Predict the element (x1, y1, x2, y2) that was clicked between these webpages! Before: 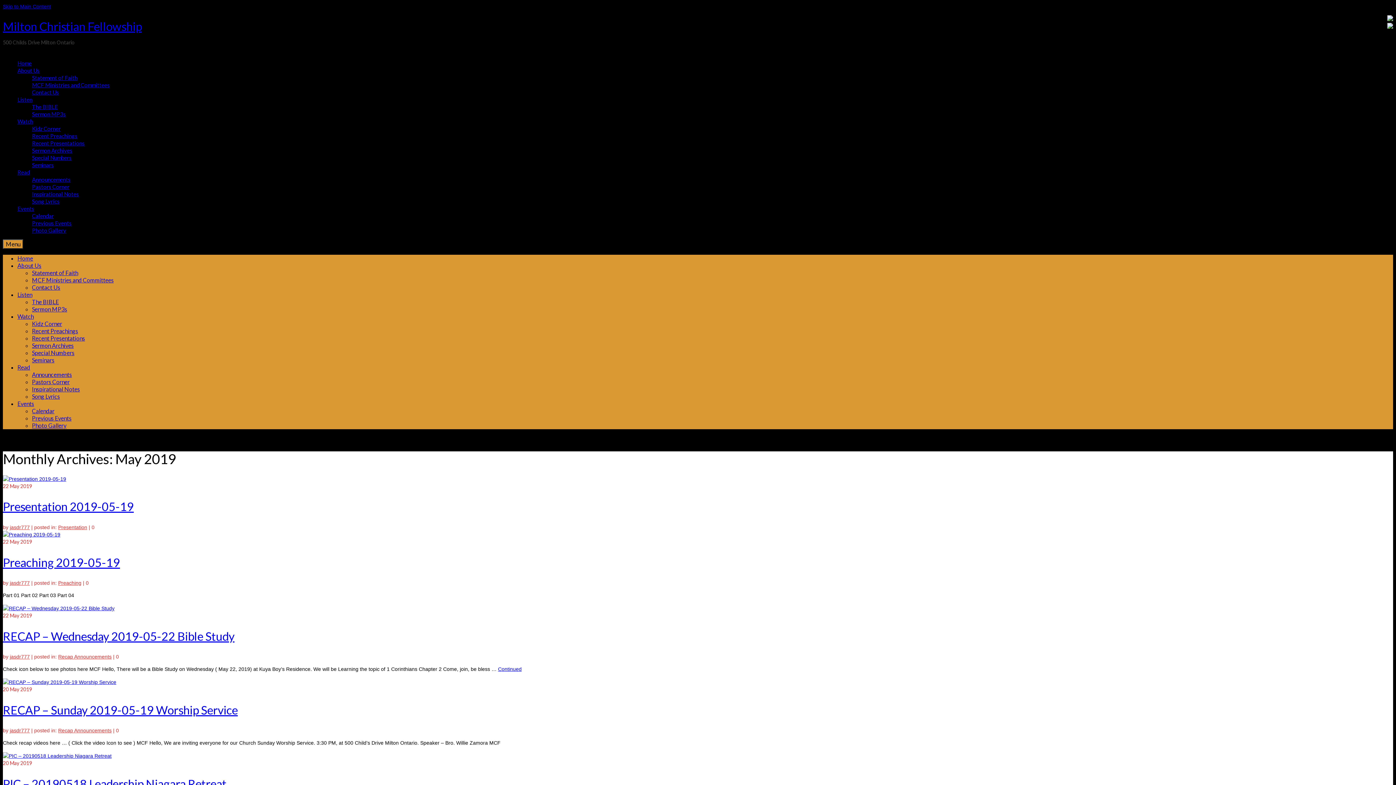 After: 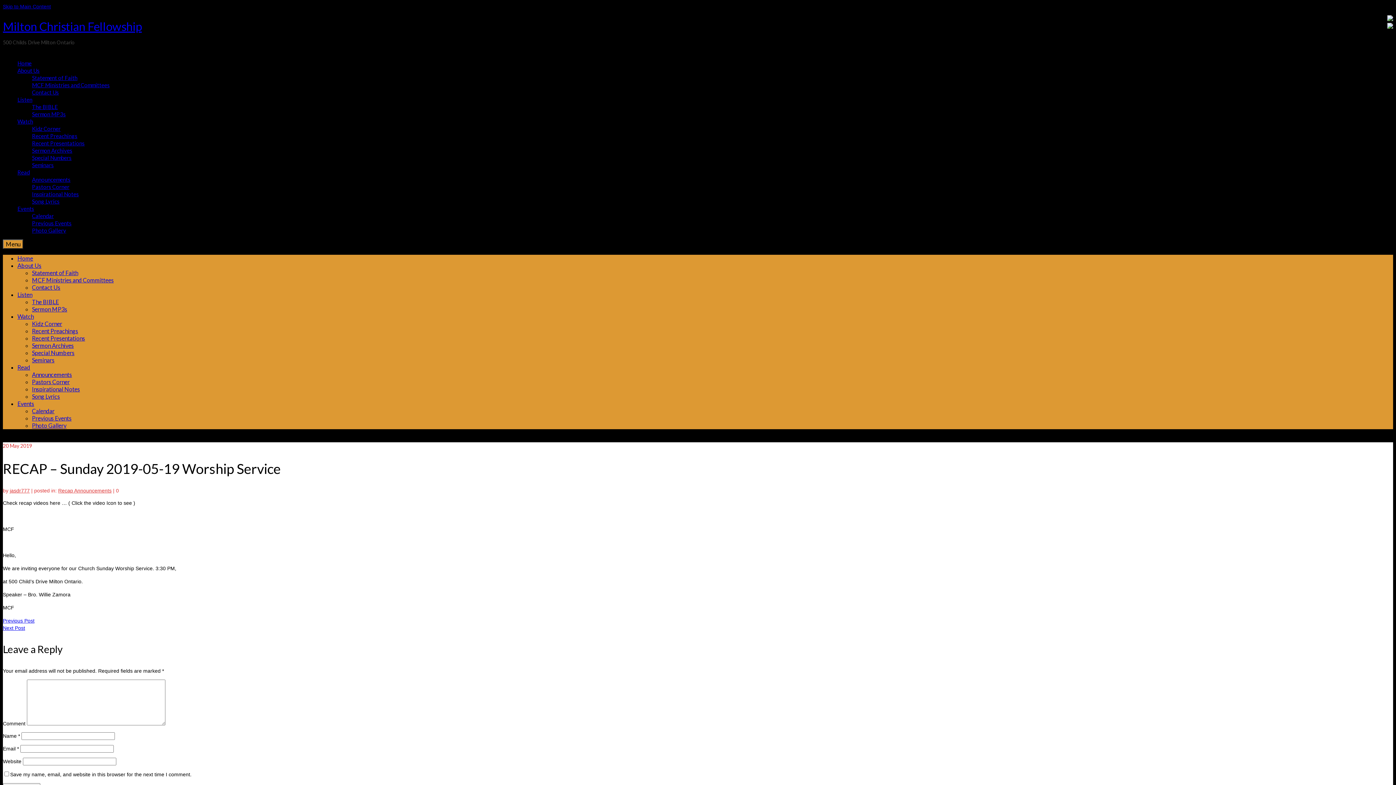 Action: label: RECAP – Sunday 2019-05-19 Worship Service bbox: (2, 703, 1393, 717)